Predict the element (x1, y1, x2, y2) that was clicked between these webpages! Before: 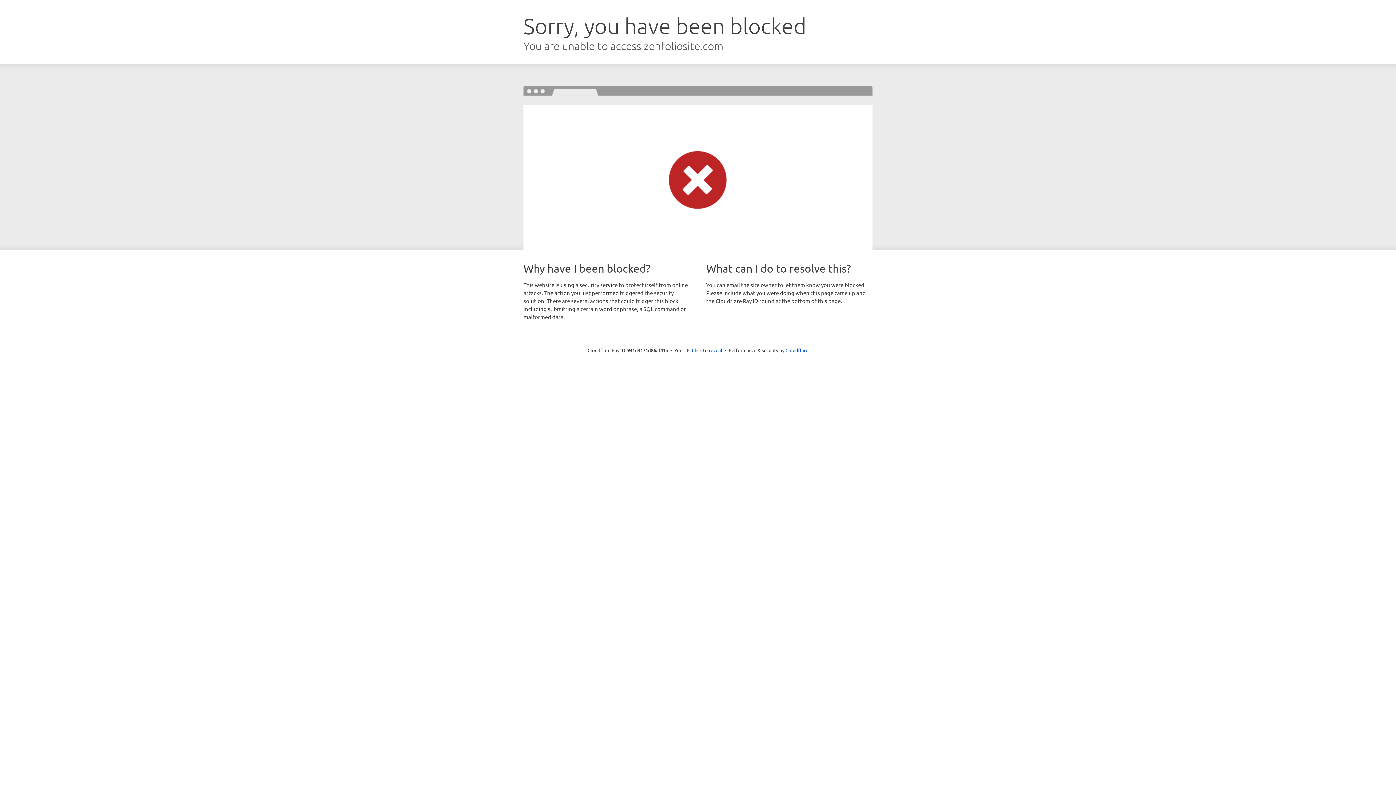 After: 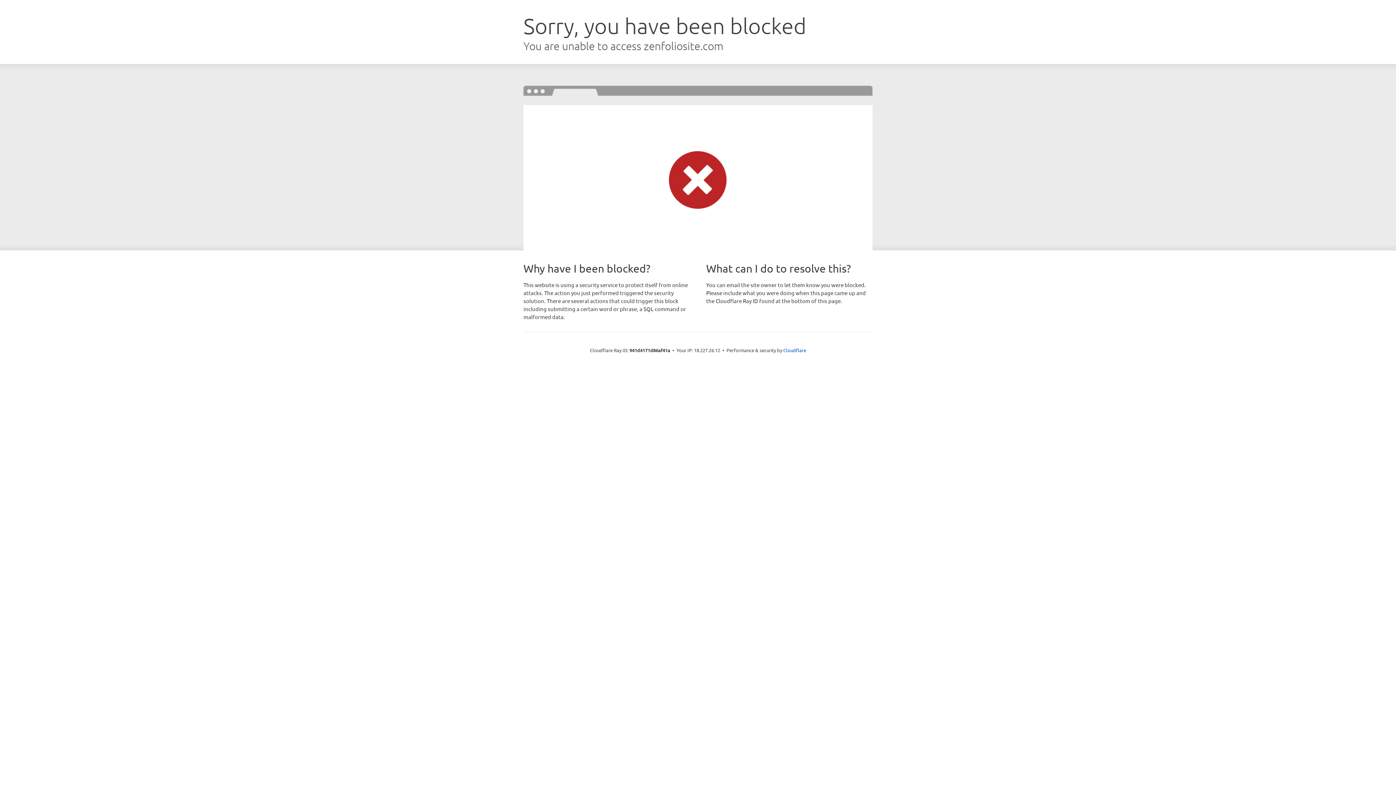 Action: bbox: (692, 346, 722, 353) label: Click to reveal